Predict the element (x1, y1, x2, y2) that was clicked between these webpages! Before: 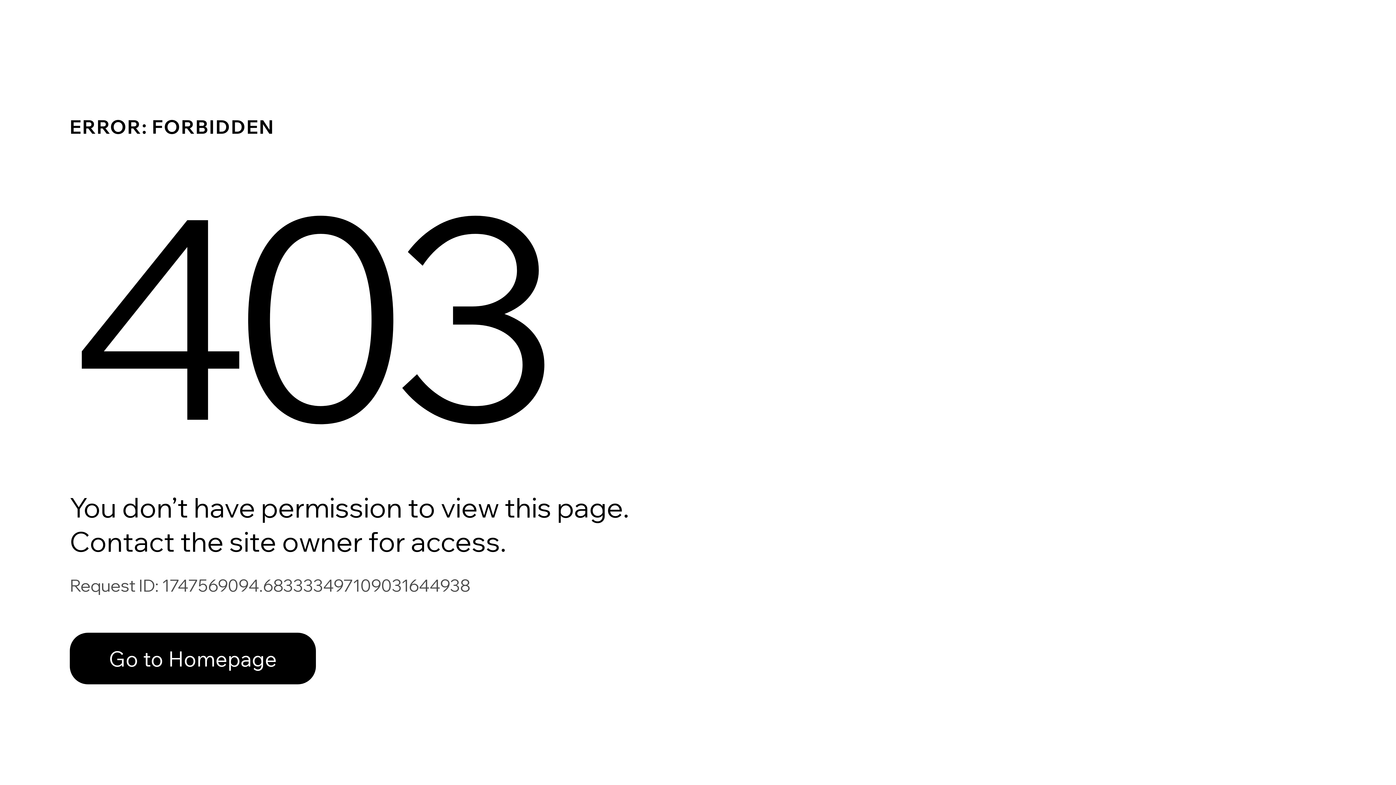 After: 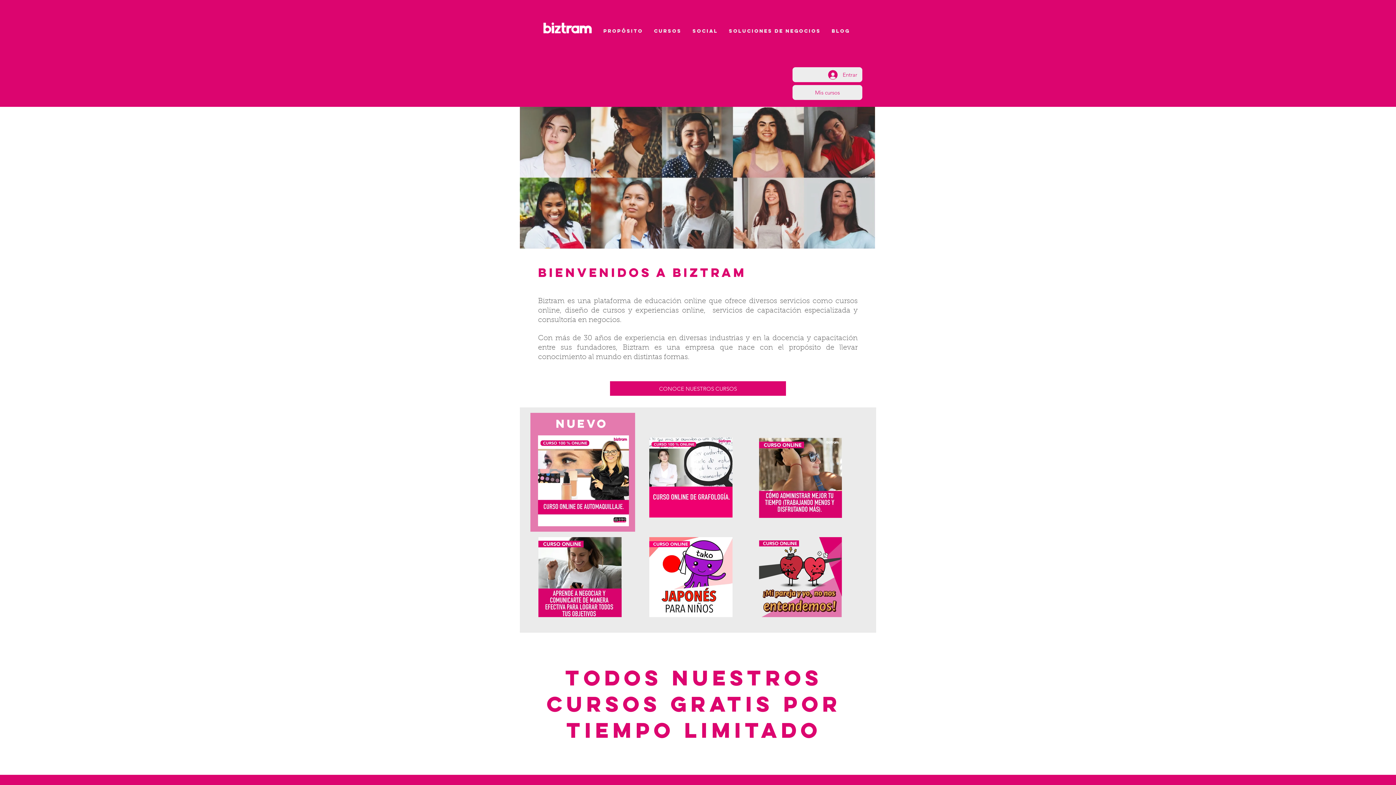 Action: label: Go to Homepage bbox: (69, 617, 768, 694)